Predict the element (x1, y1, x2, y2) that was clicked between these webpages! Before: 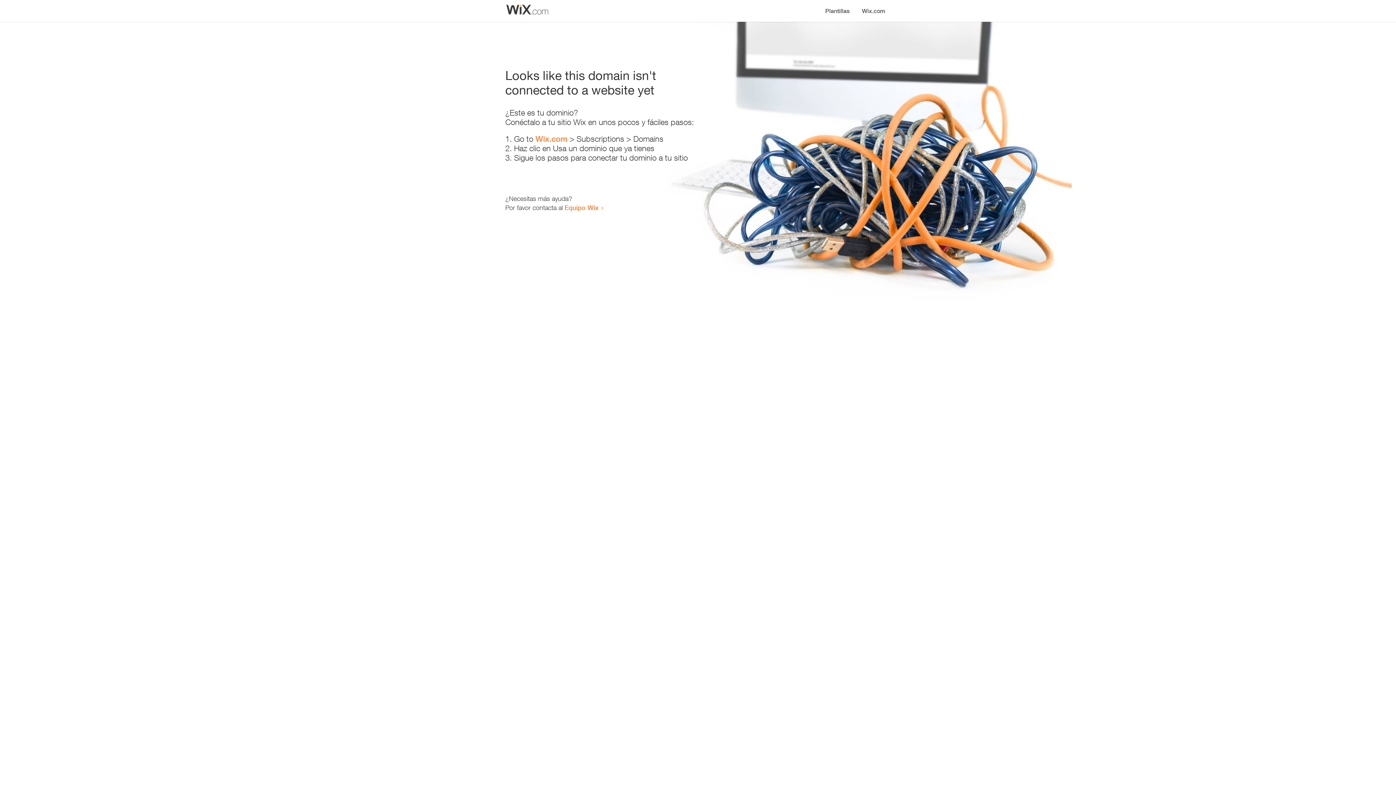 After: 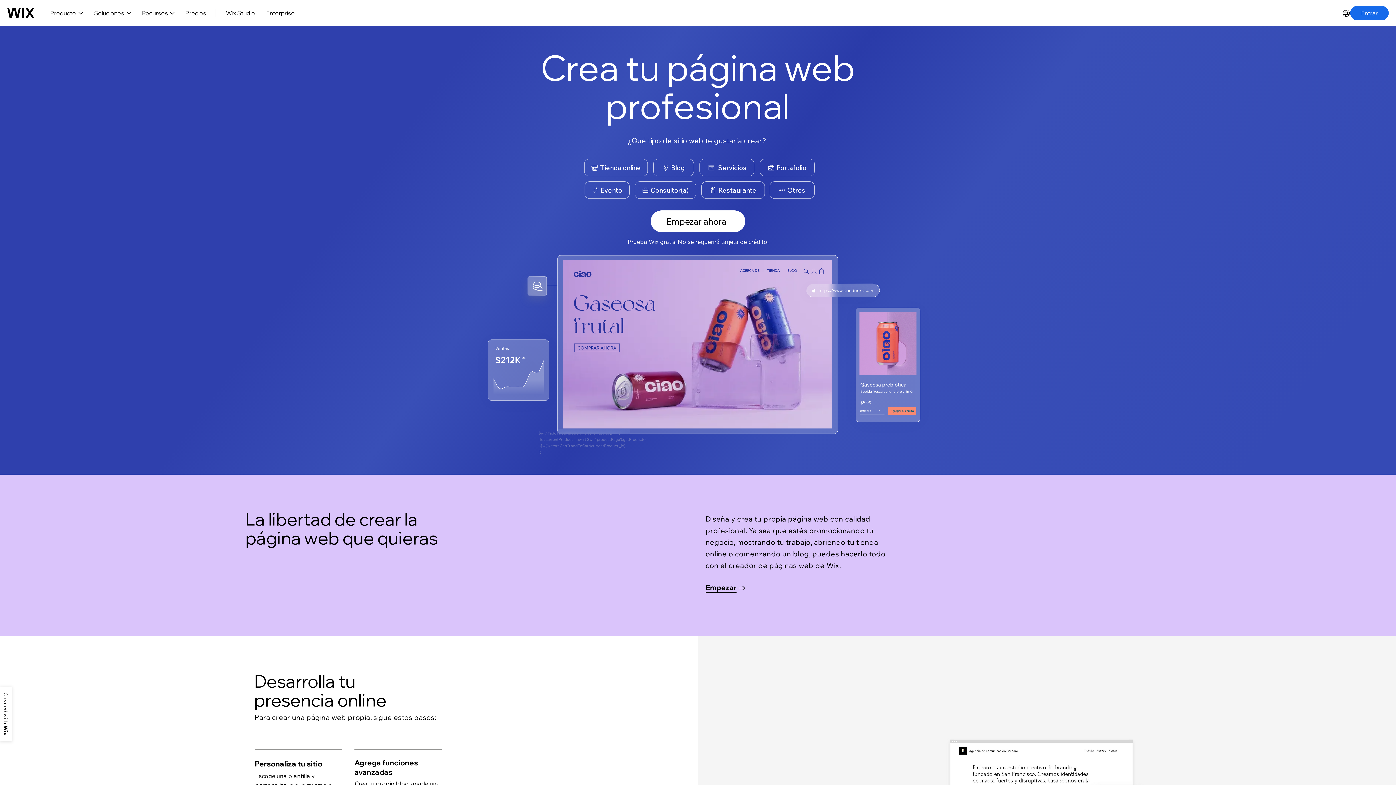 Action: bbox: (535, 134, 567, 143) label: Wix.com